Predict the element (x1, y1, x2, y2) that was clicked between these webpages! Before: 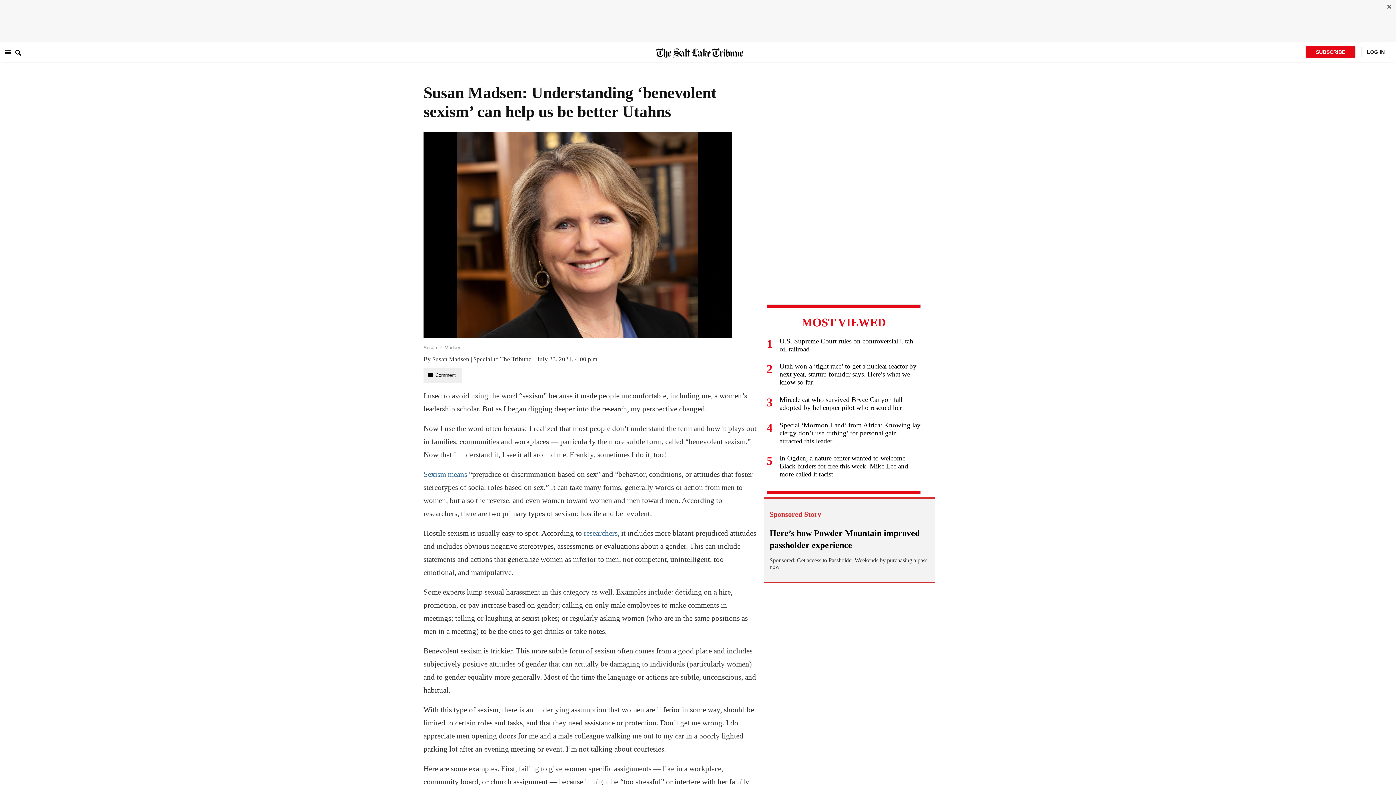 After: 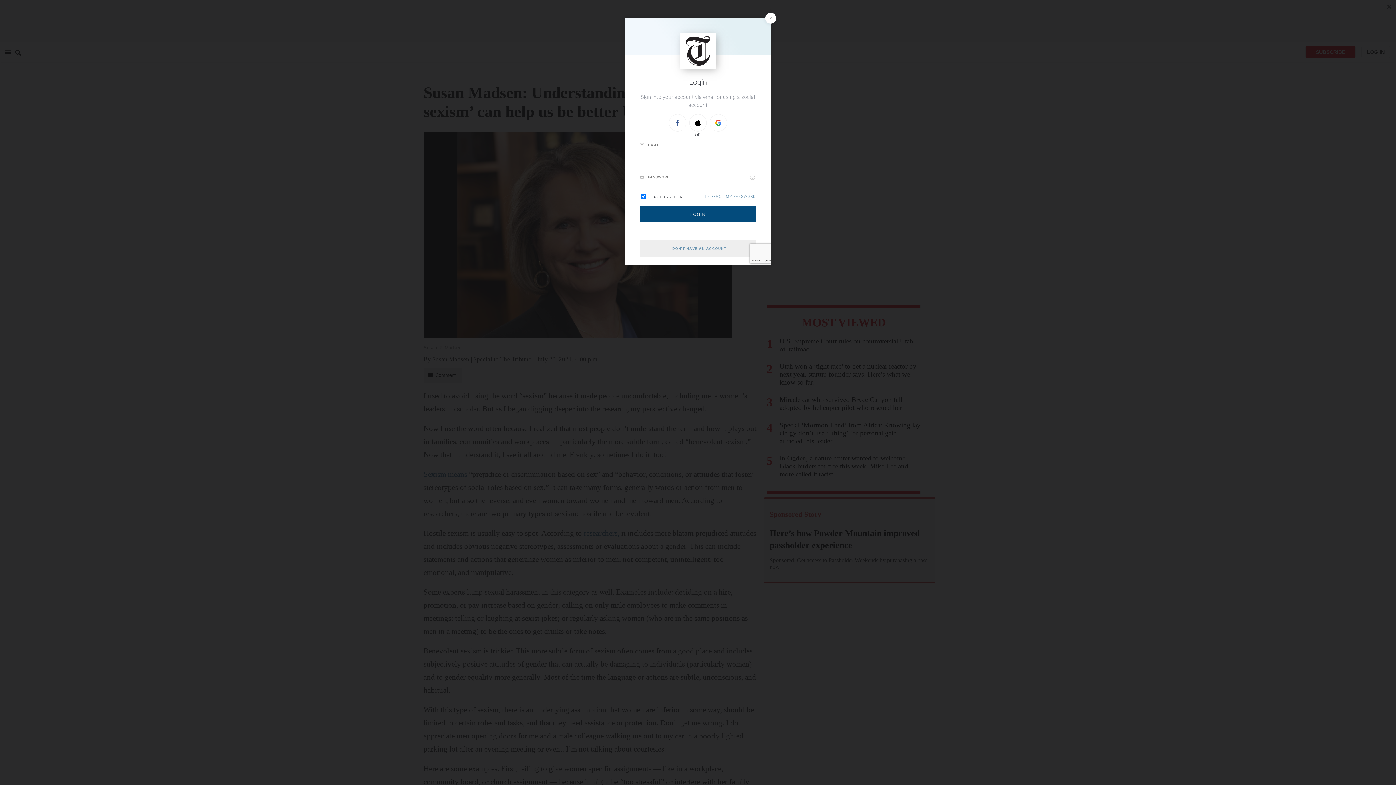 Action: bbox: (1361, 45, 1390, 58) label: LOG IN